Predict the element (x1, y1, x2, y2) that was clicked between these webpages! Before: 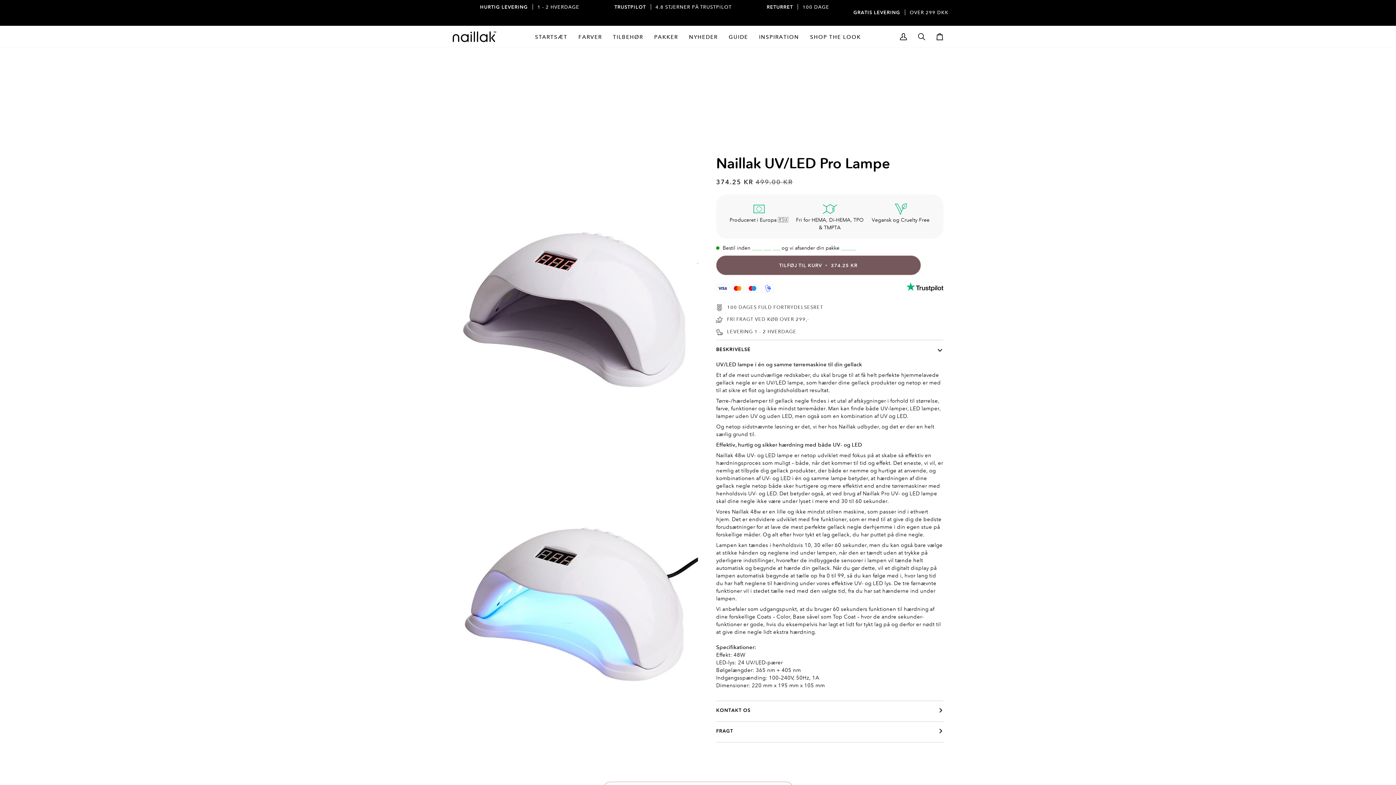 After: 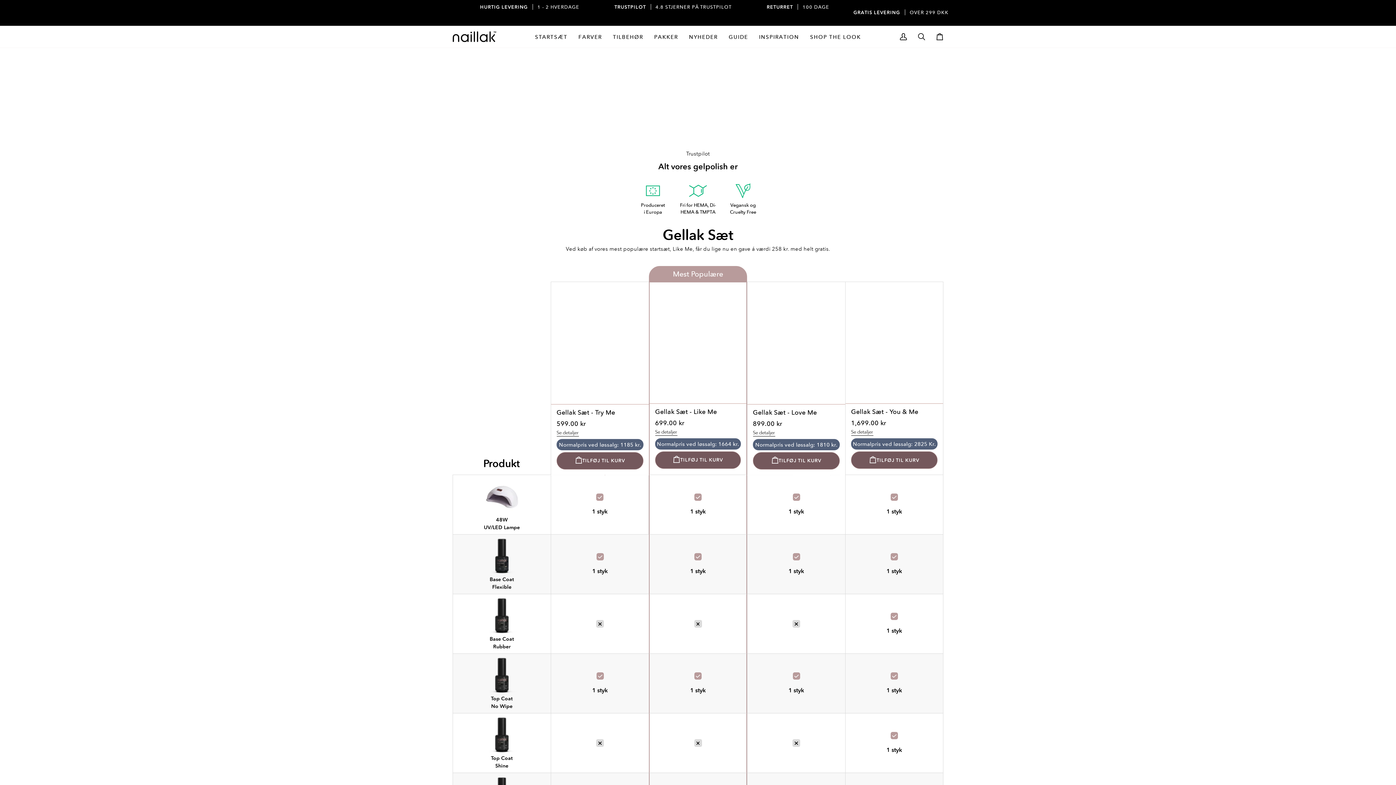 Action: bbox: (529, 25, 573, 47) label: STARTSÆT